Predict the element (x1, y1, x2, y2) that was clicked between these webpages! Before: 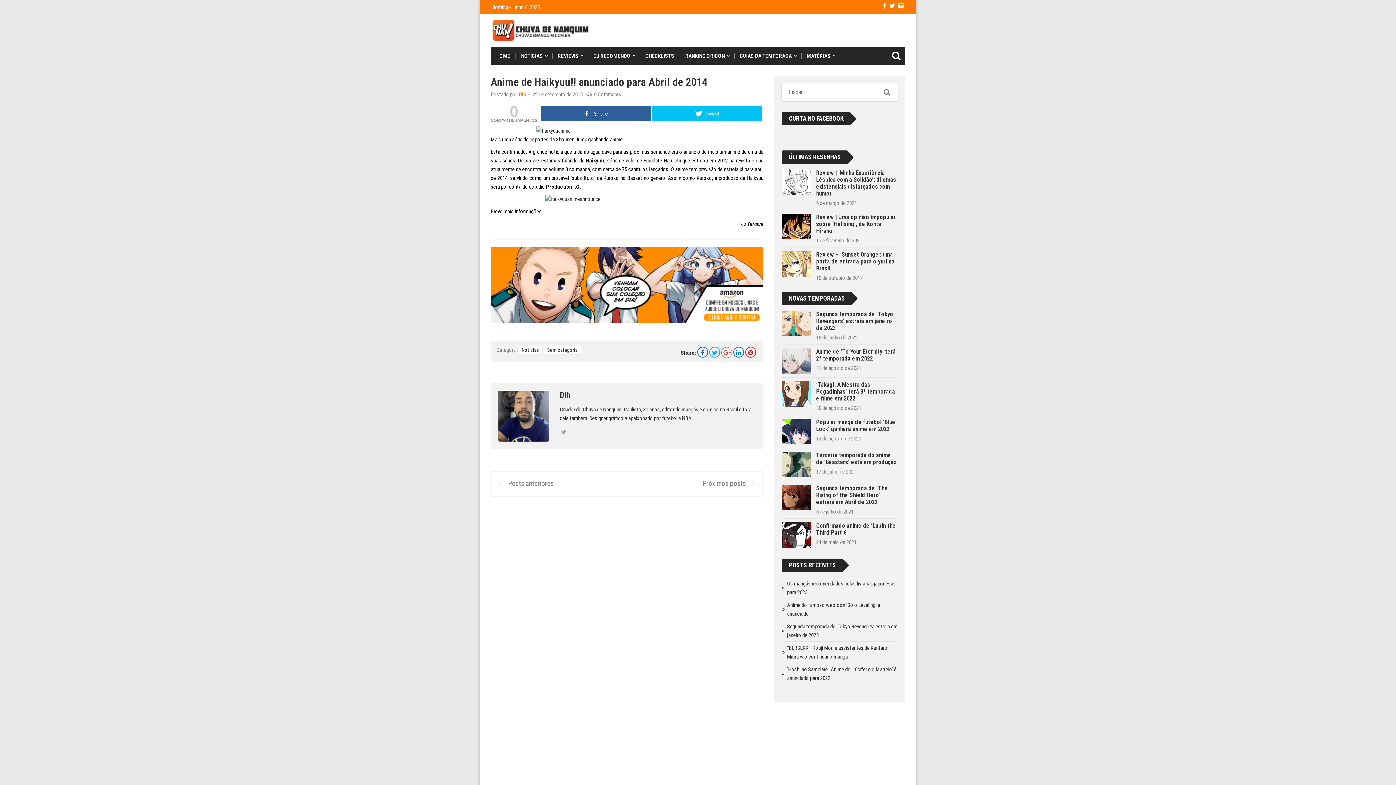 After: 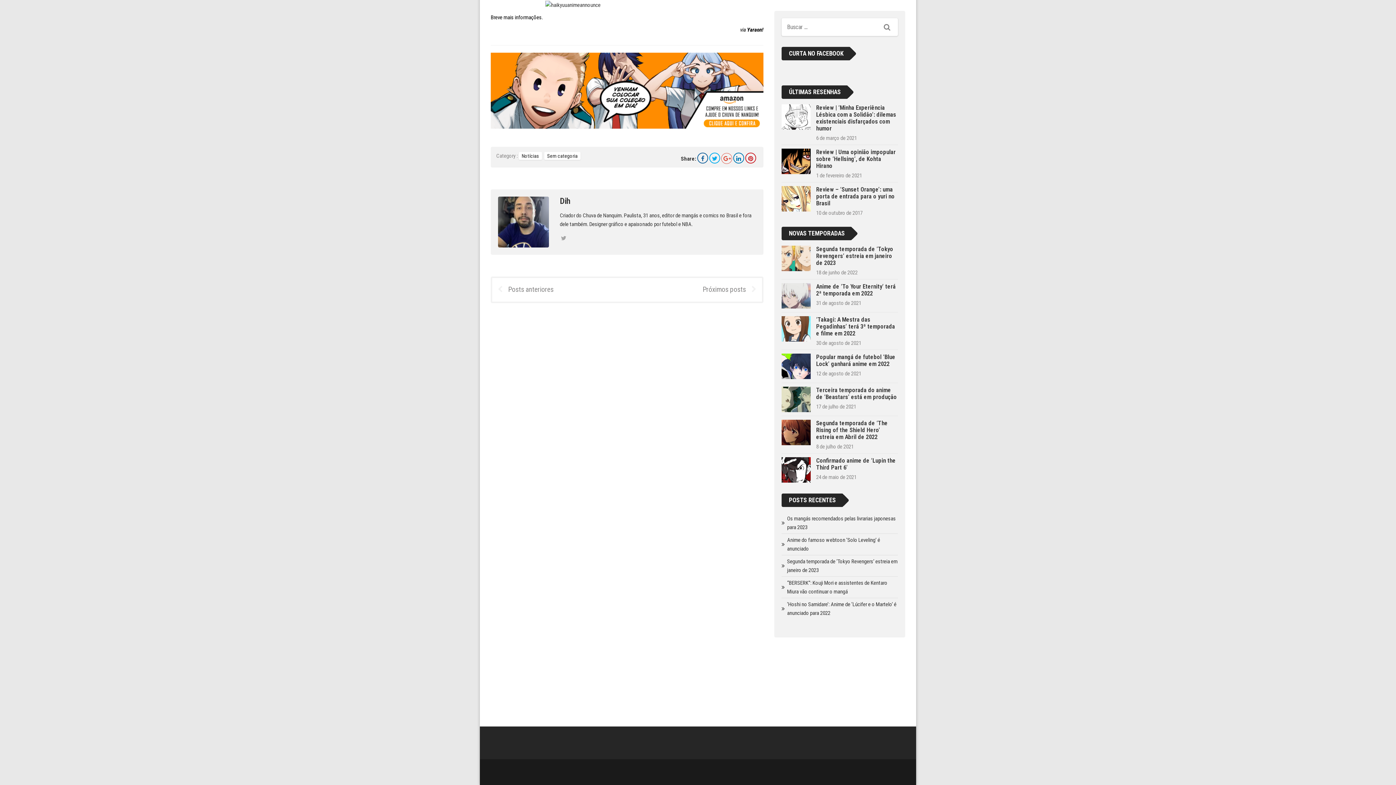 Action: label: 0 Comments bbox: (594, 91, 621, 97)